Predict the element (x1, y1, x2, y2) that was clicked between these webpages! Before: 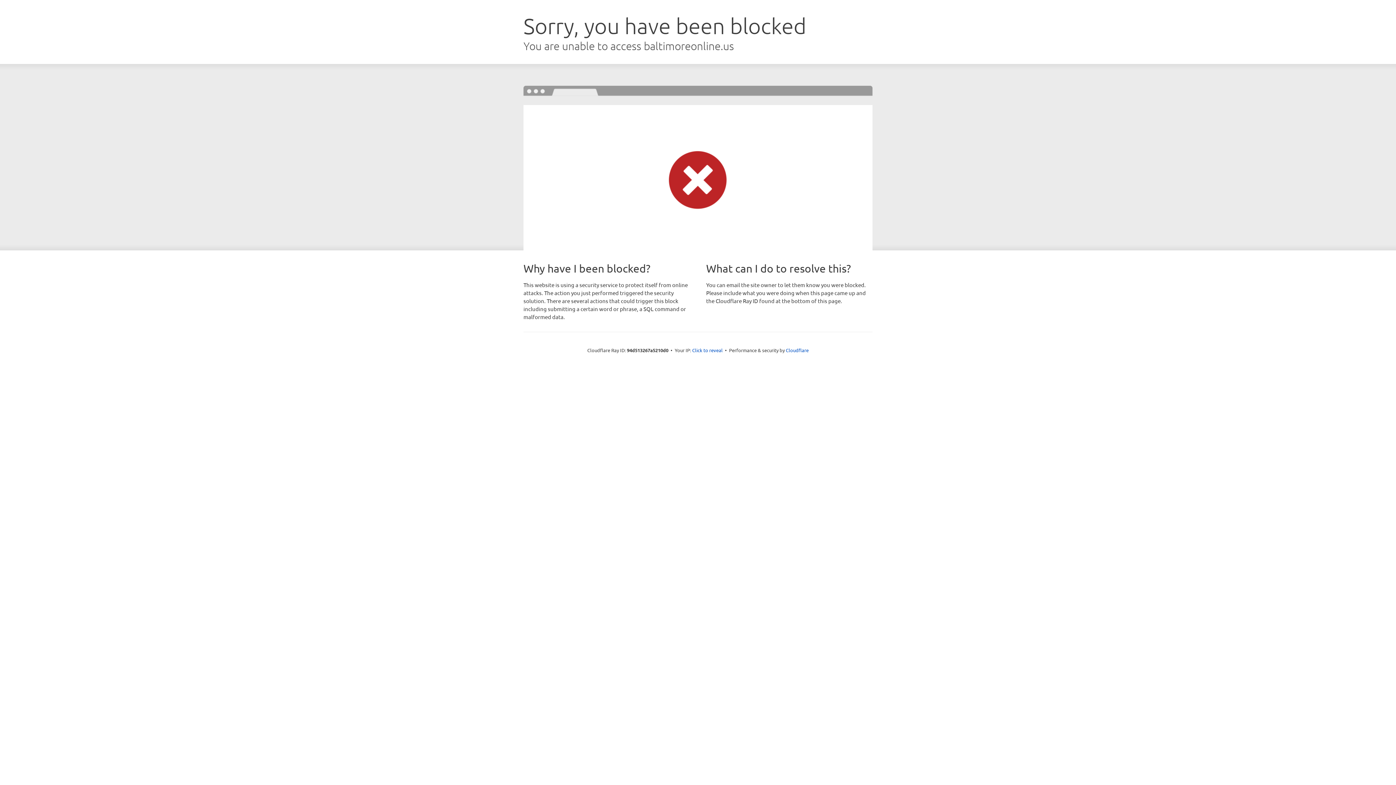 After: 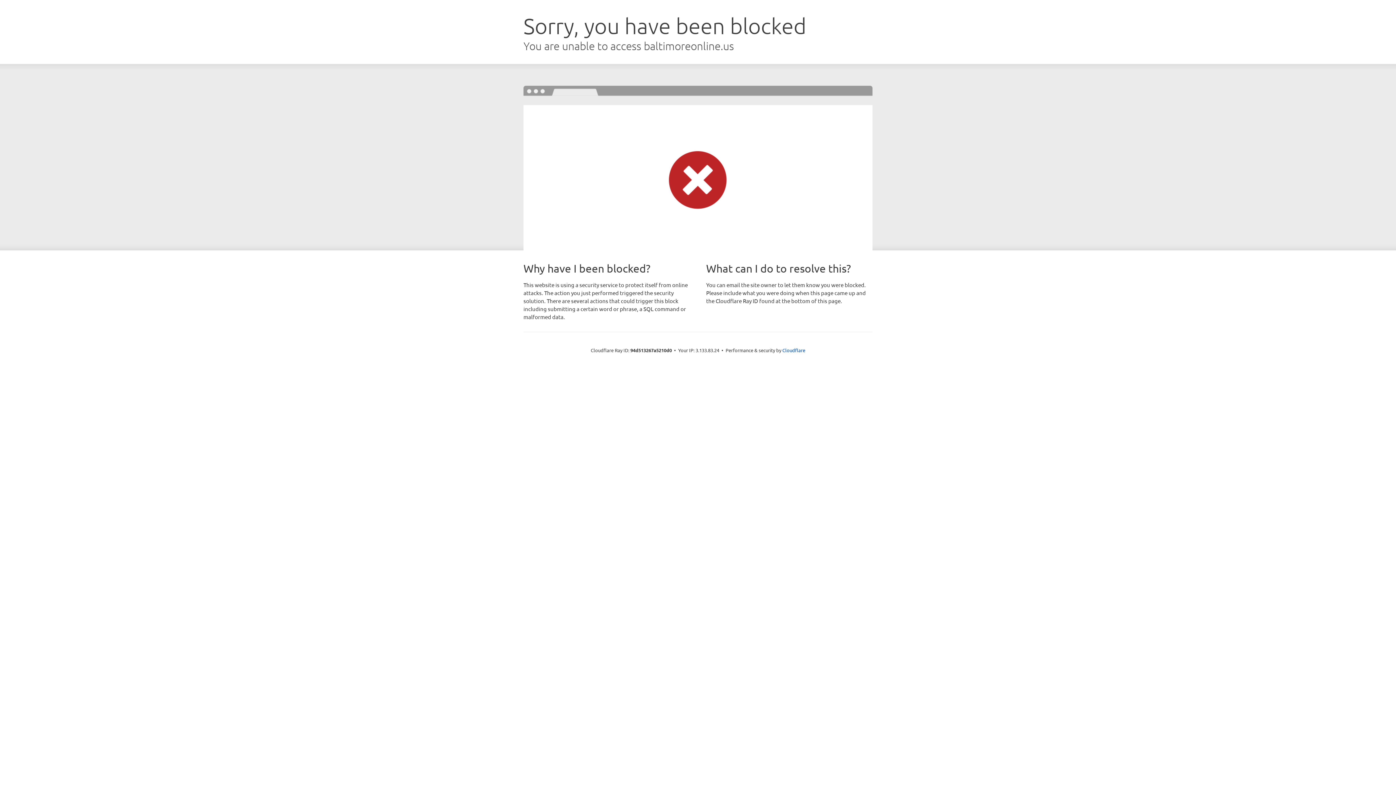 Action: bbox: (692, 346, 722, 353) label: Click to reveal